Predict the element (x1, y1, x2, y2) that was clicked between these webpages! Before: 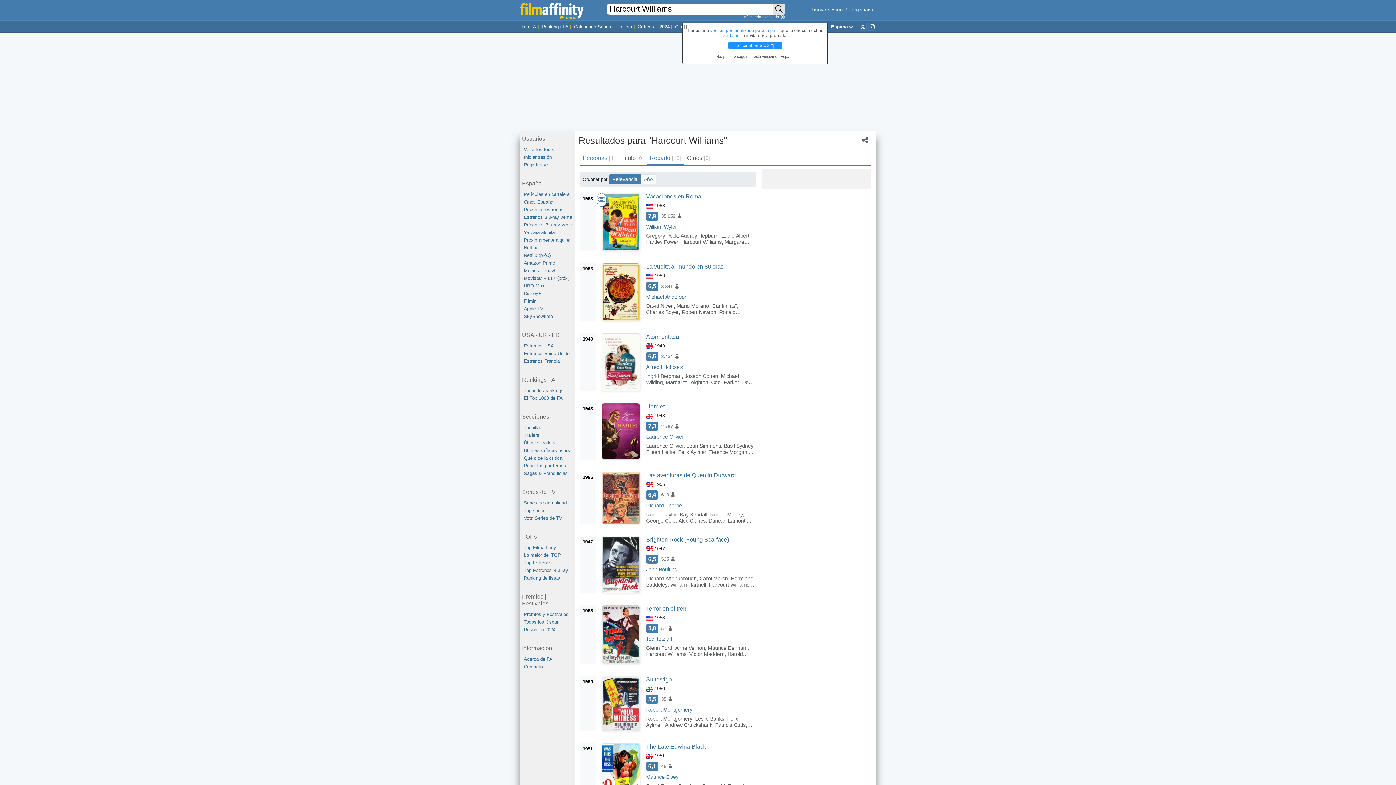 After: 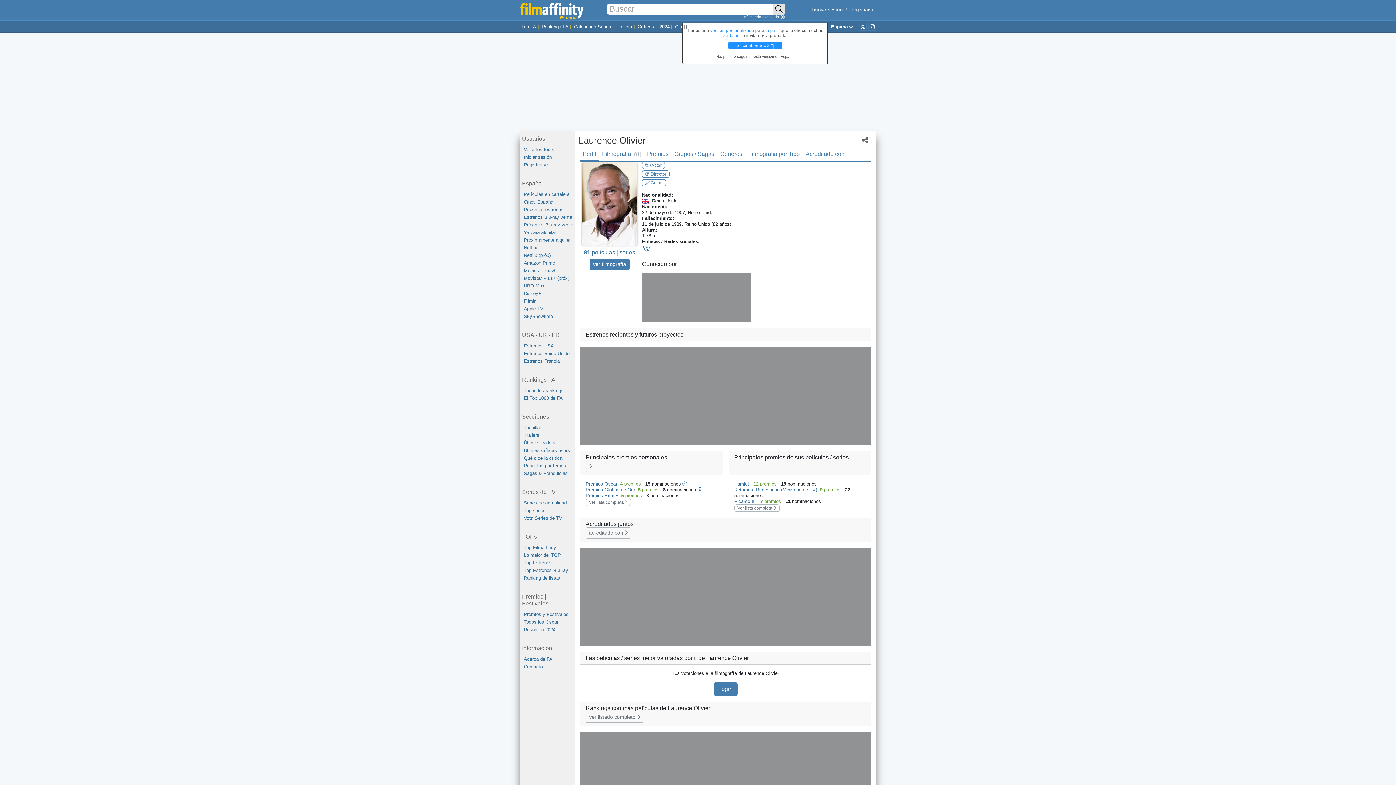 Action: bbox: (646, 443, 684, 449) label: Laurence Olivier